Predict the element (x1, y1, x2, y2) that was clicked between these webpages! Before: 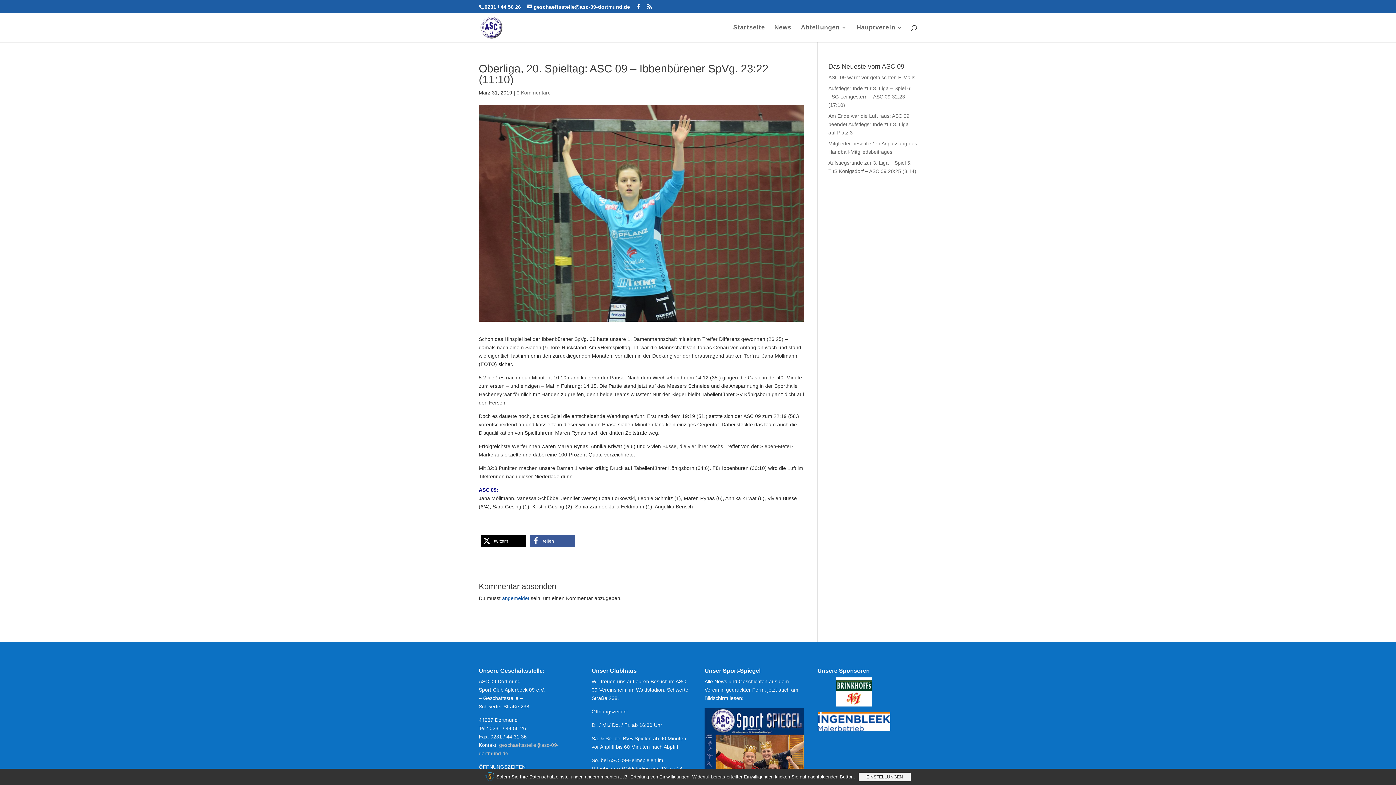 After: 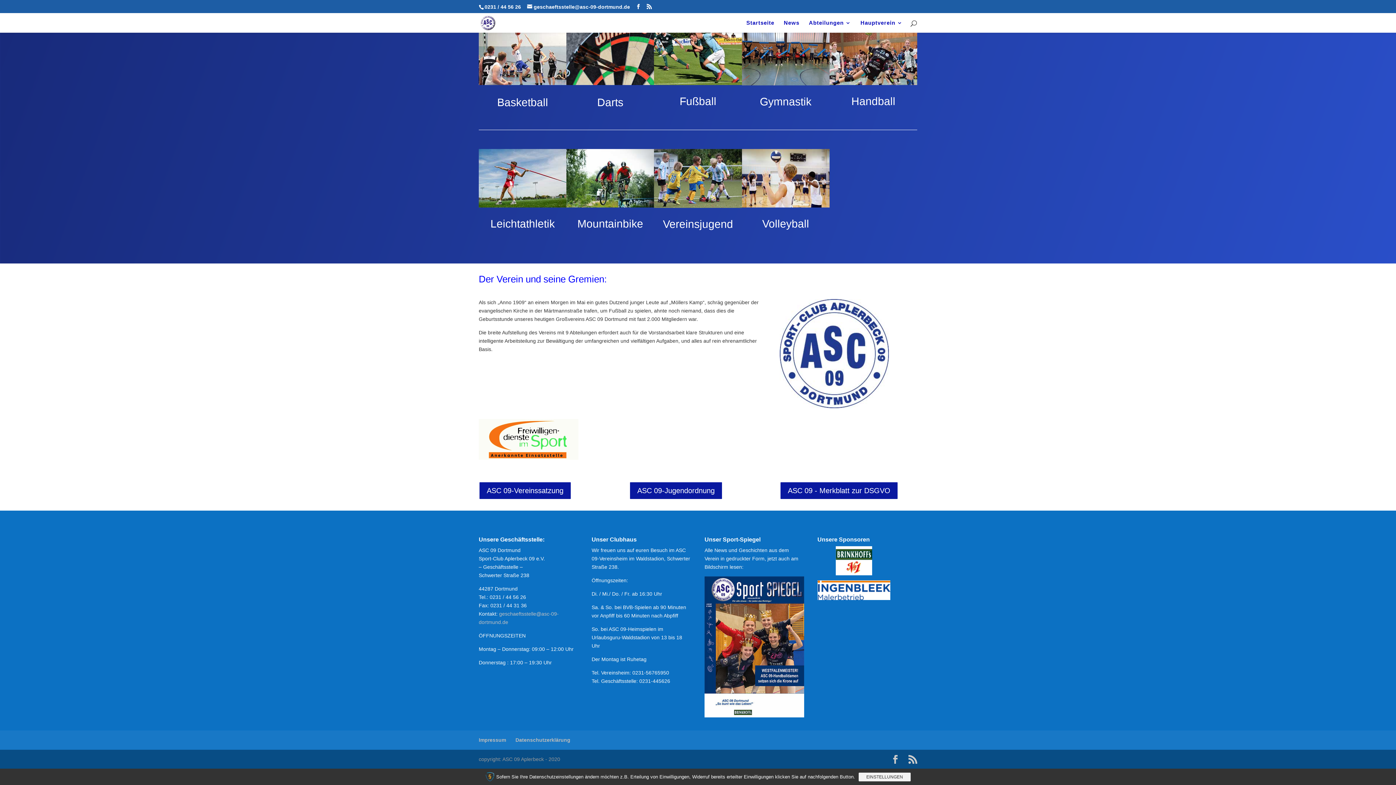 Action: label: Hauptverein bbox: (856, 25, 902, 42)